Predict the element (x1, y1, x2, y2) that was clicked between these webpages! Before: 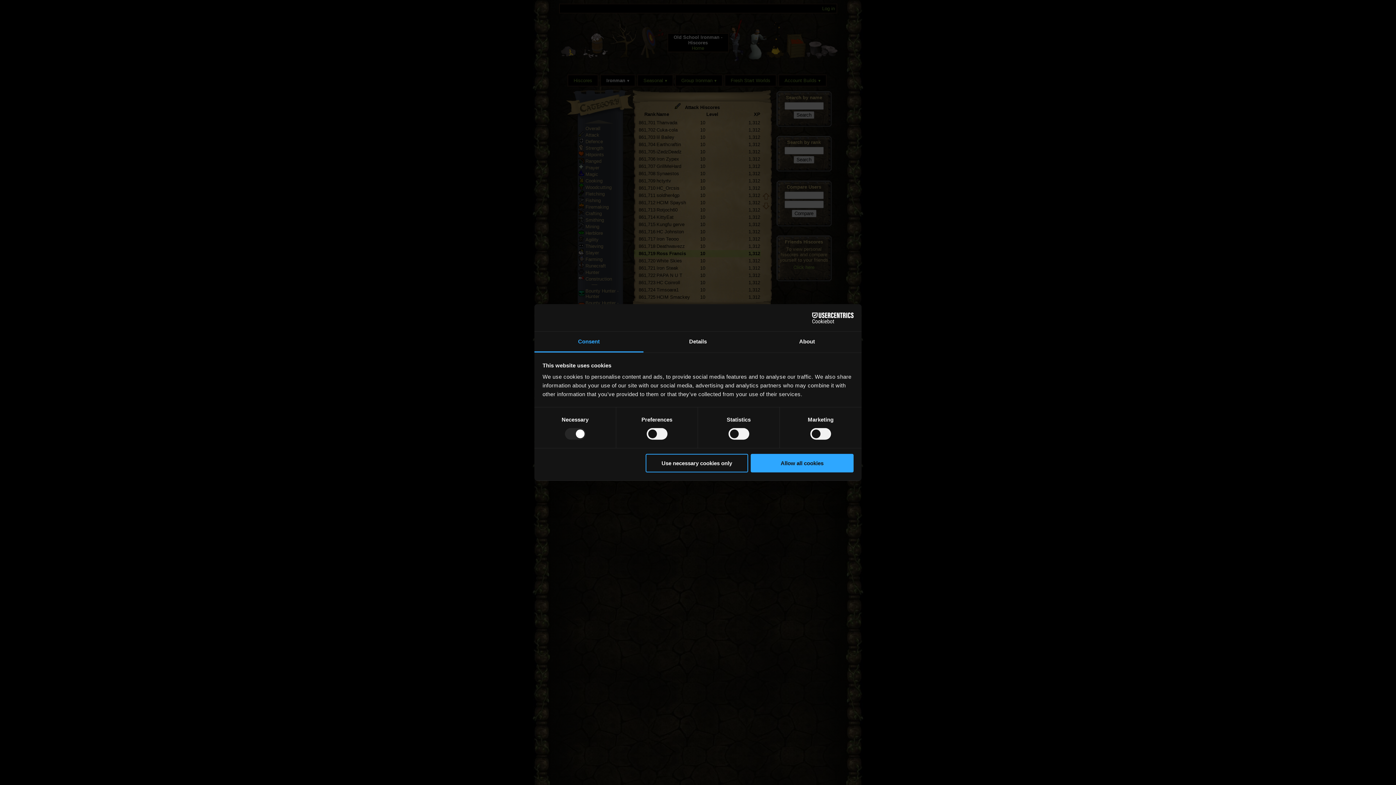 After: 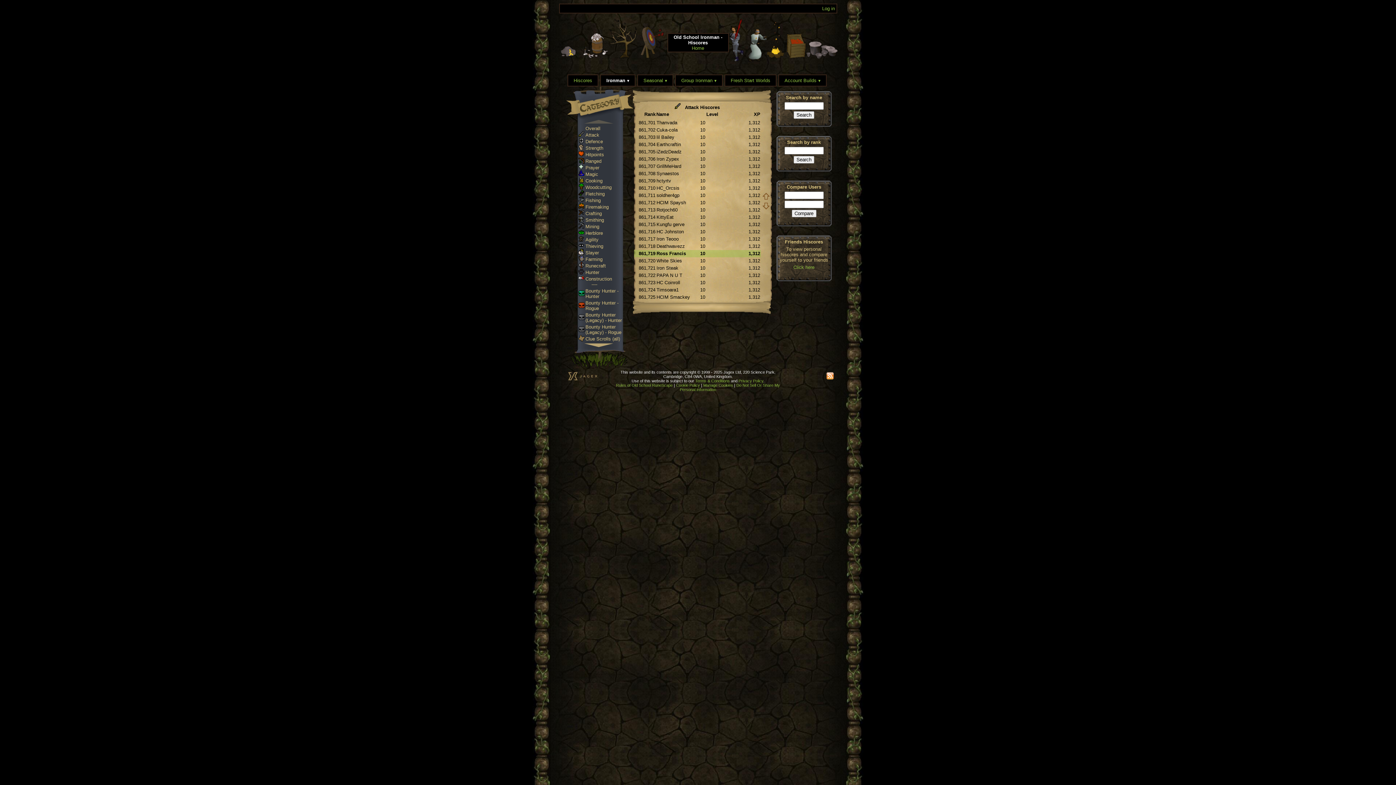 Action: bbox: (751, 454, 853, 472) label: Allow all cookies